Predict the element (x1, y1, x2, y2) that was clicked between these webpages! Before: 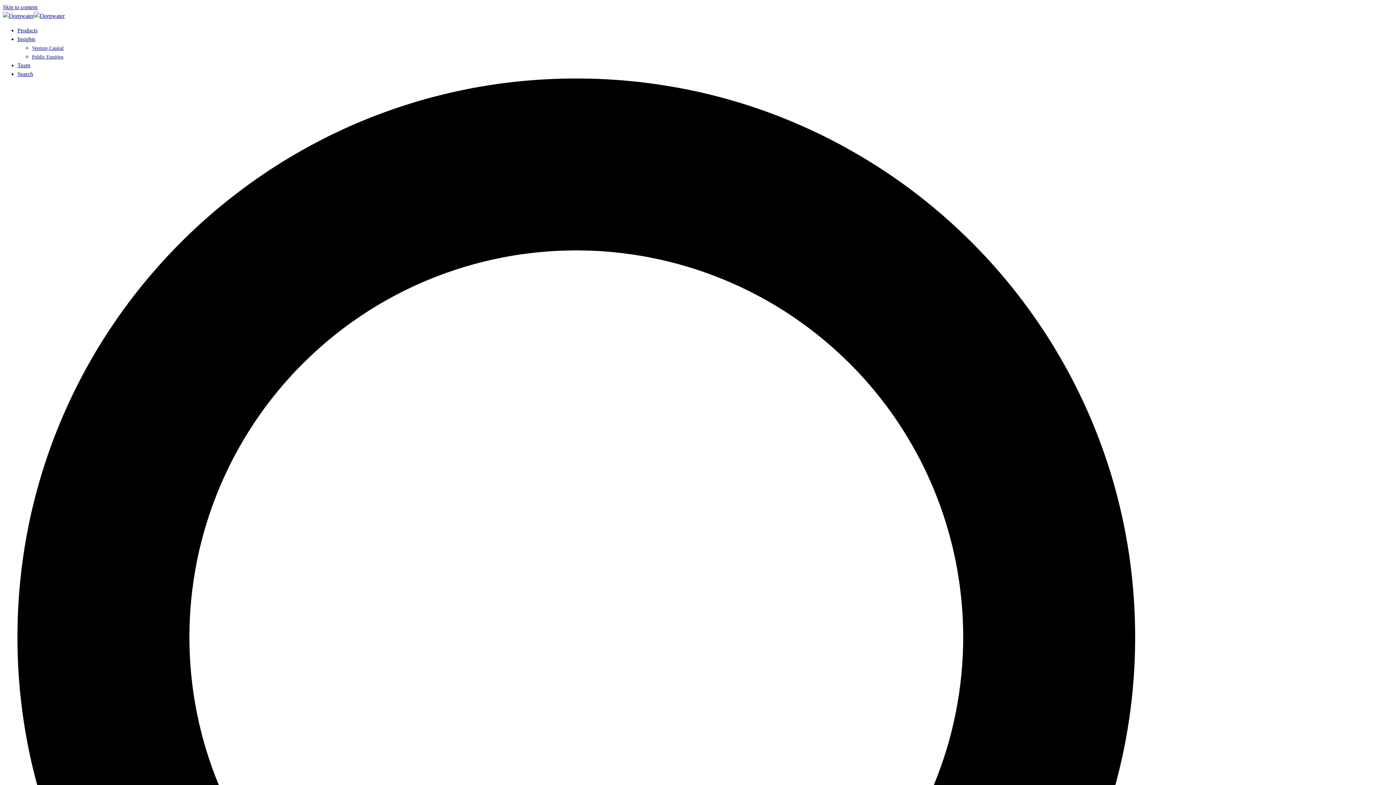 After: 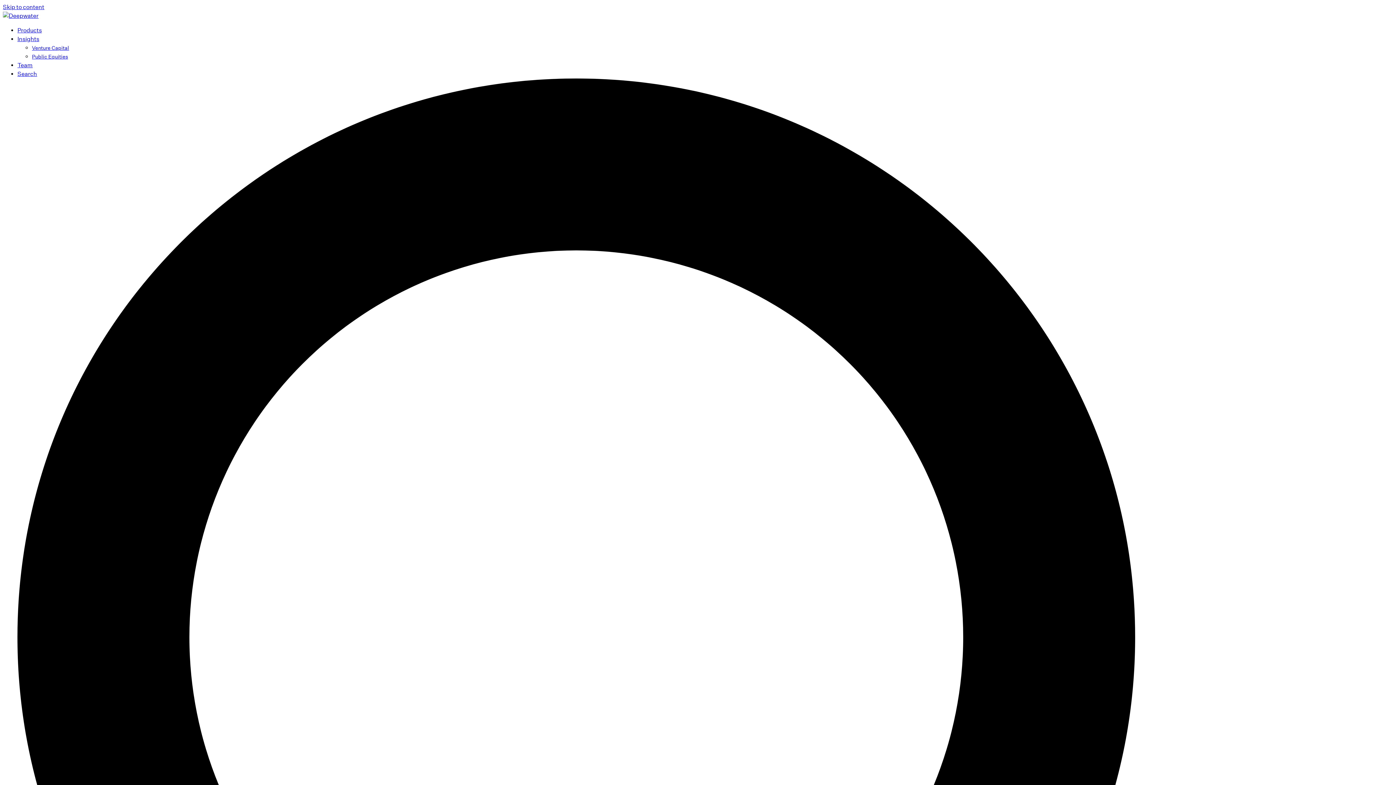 Action: bbox: (17, 27, 37, 33) label: Products